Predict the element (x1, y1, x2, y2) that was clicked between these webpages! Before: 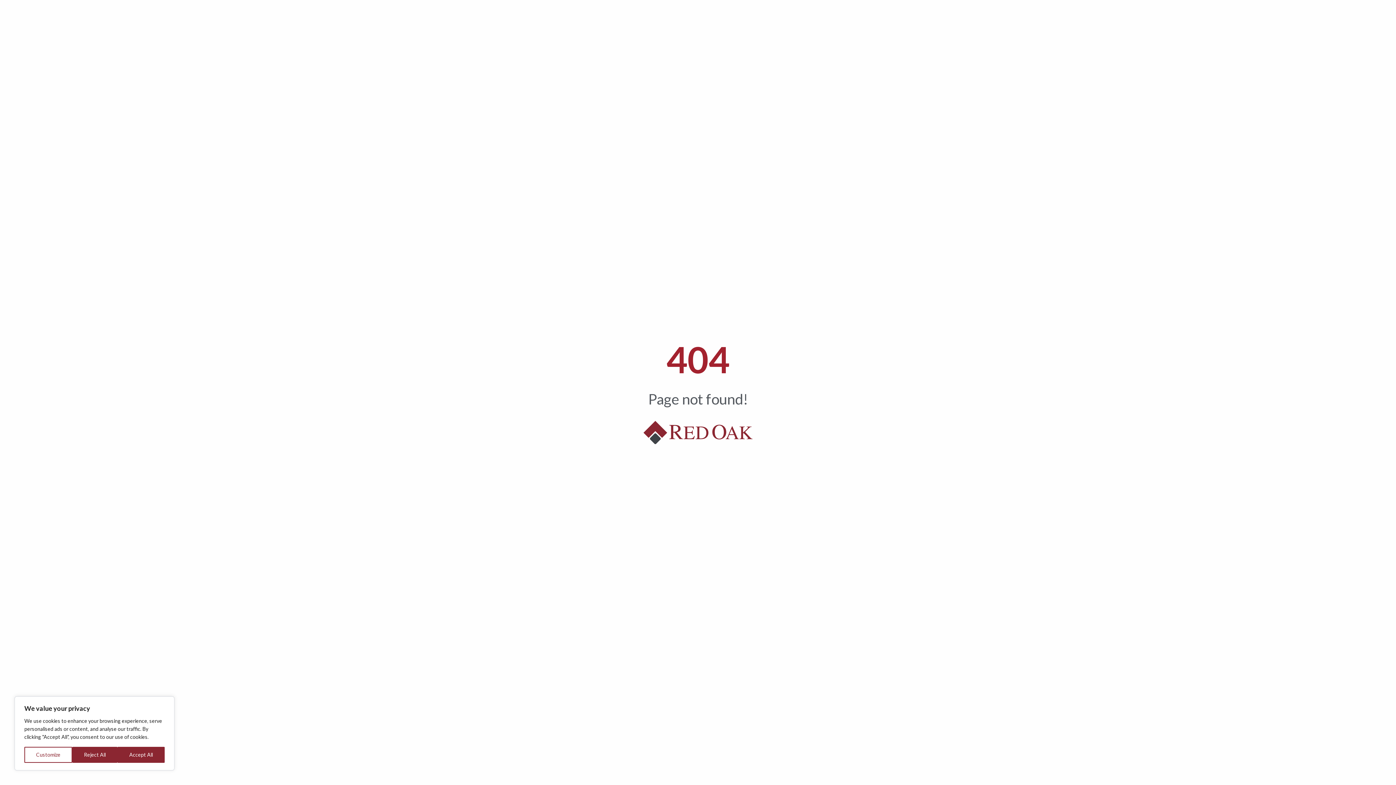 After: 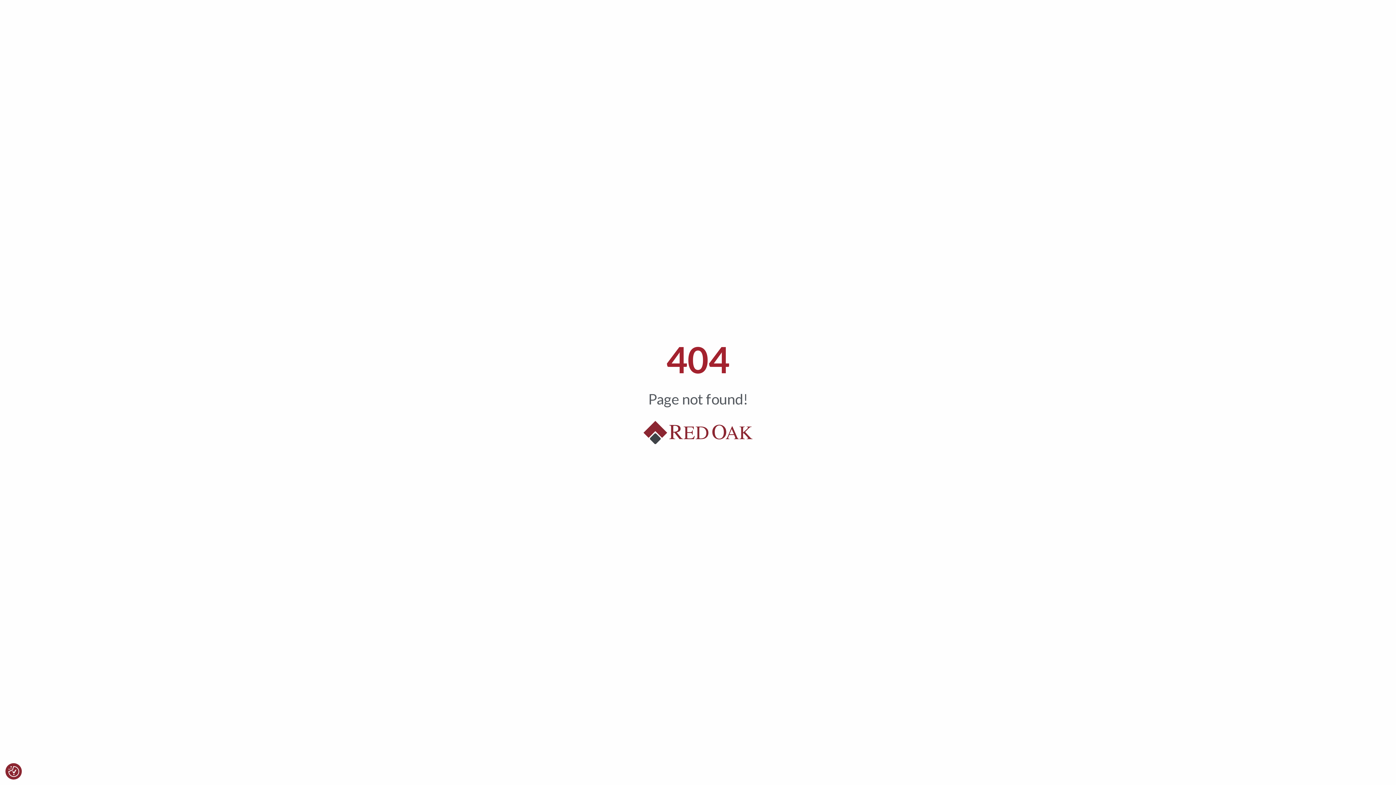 Action: bbox: (72, 747, 117, 763) label: Reject All